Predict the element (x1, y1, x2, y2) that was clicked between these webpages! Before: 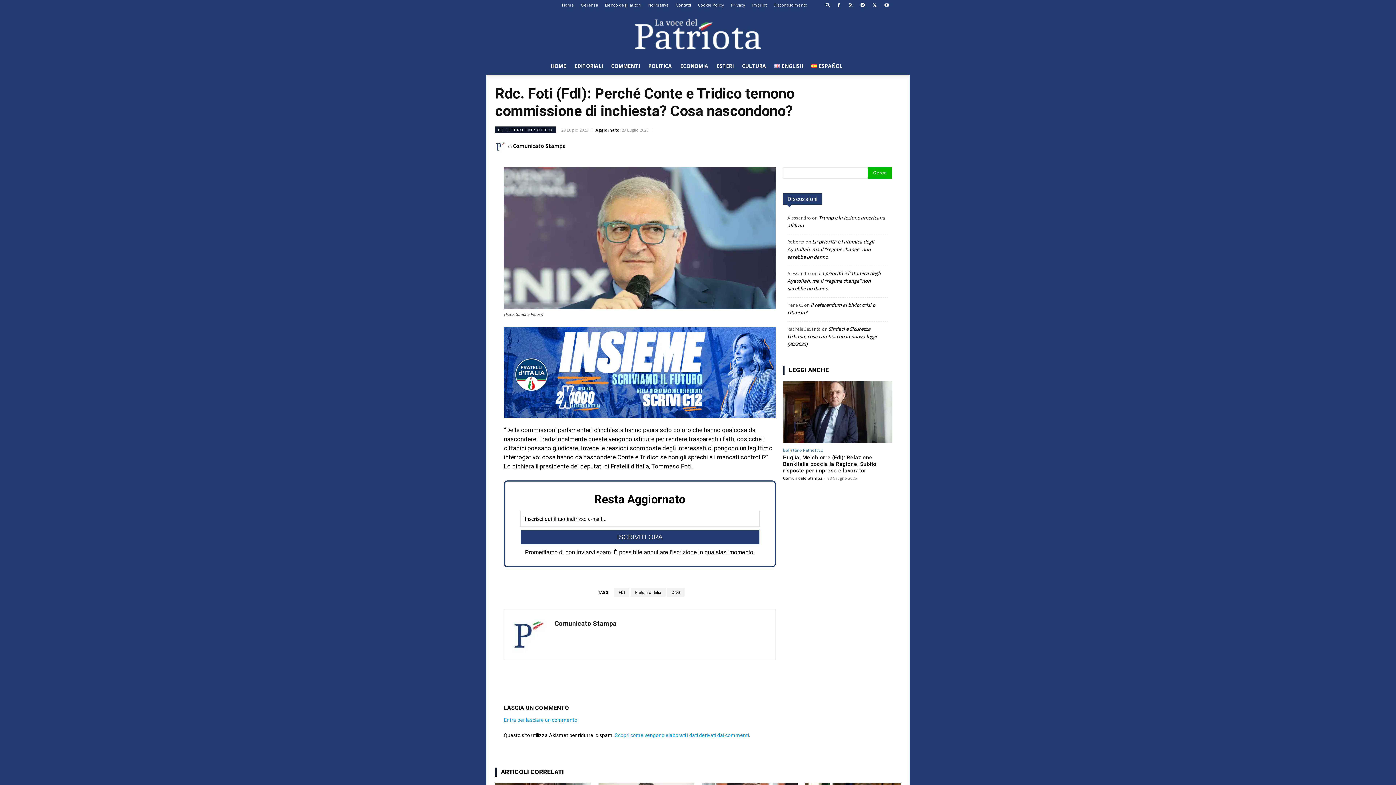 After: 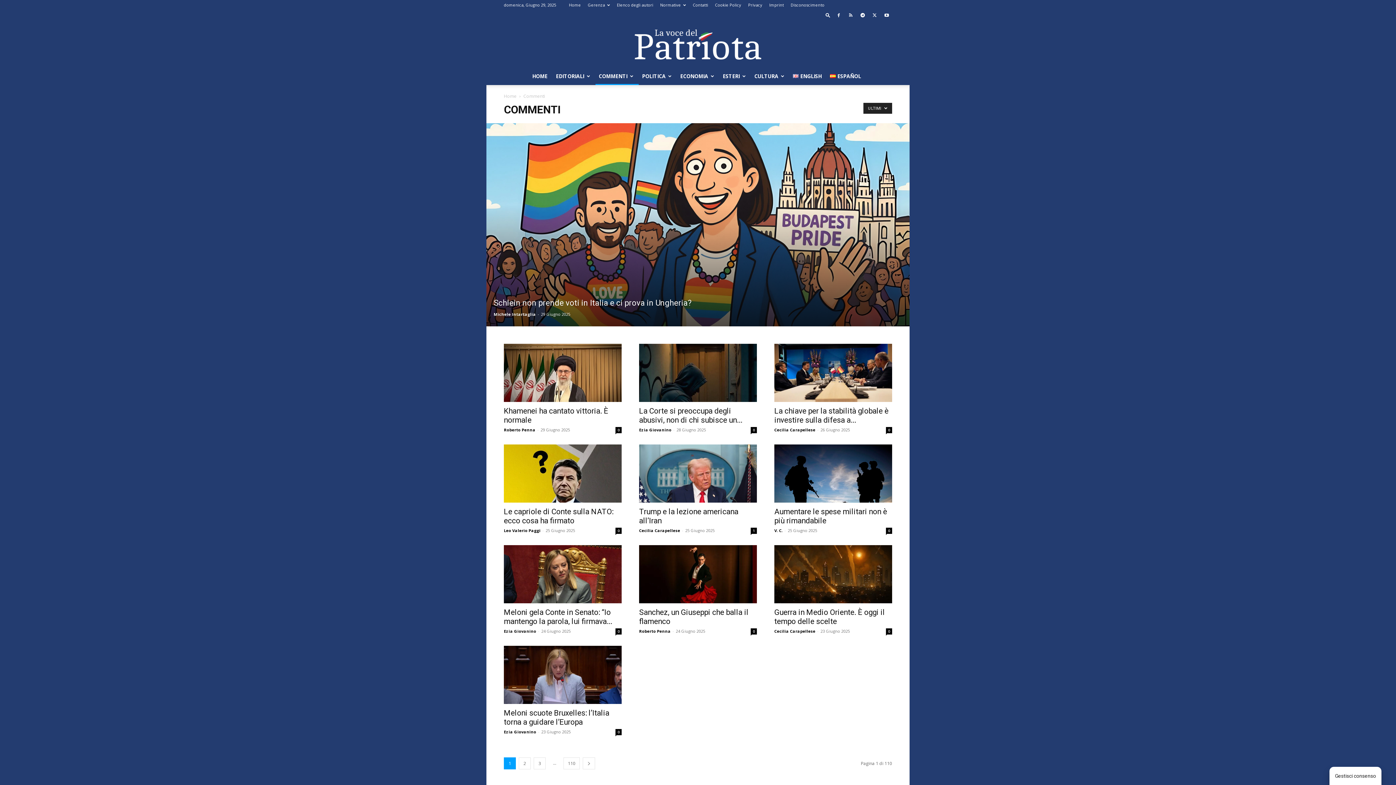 Action: label: COMMENTI bbox: (608, 57, 645, 74)